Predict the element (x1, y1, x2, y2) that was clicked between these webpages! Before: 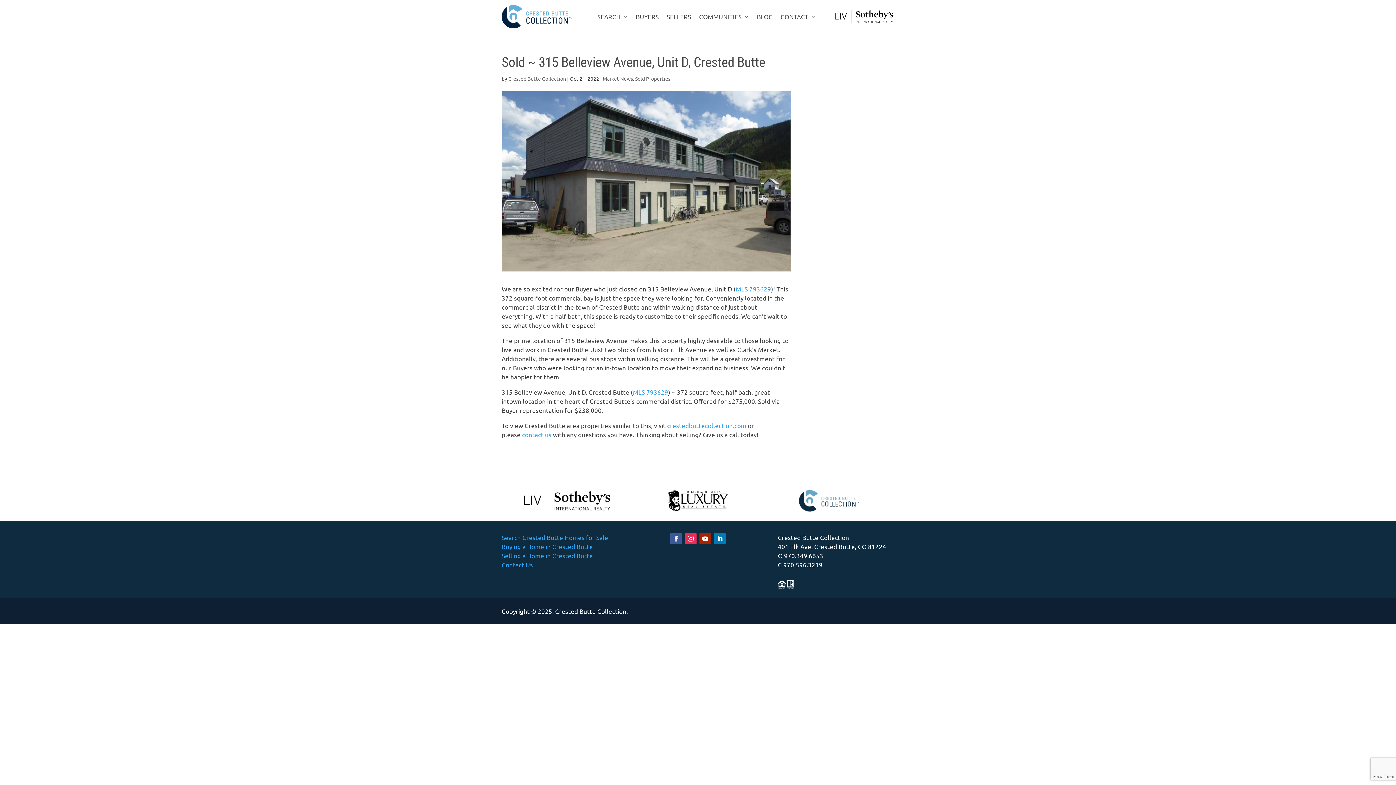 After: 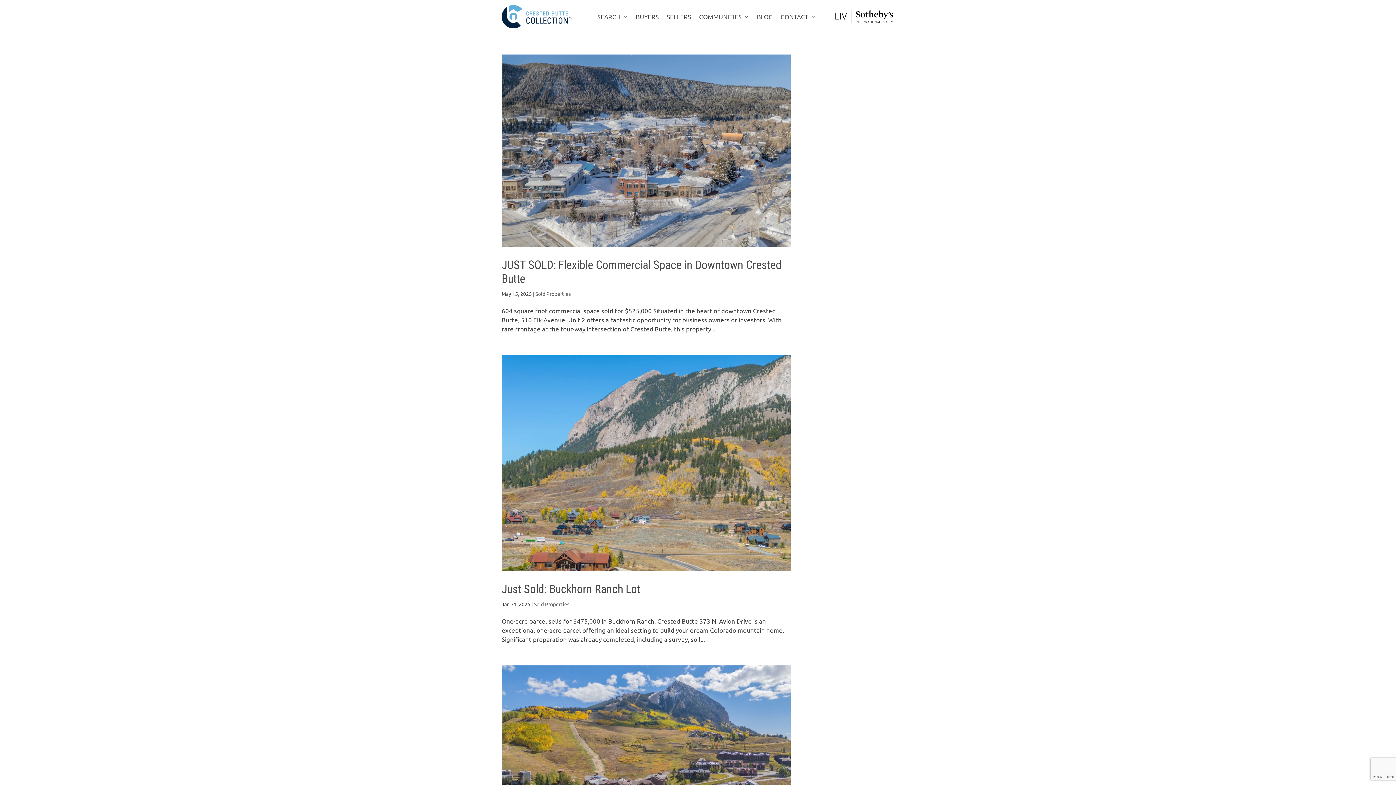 Action: bbox: (635, 75, 670, 81) label: Sold Properties